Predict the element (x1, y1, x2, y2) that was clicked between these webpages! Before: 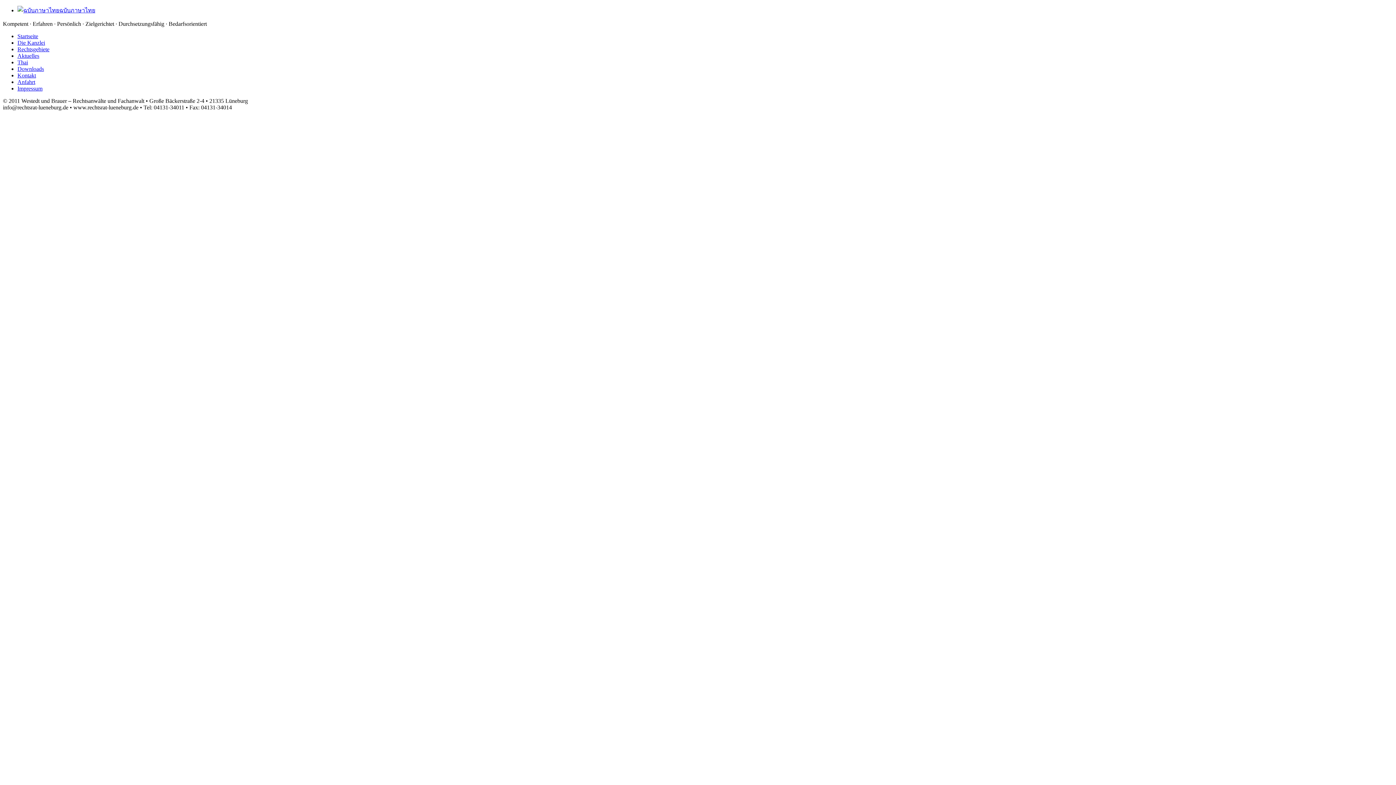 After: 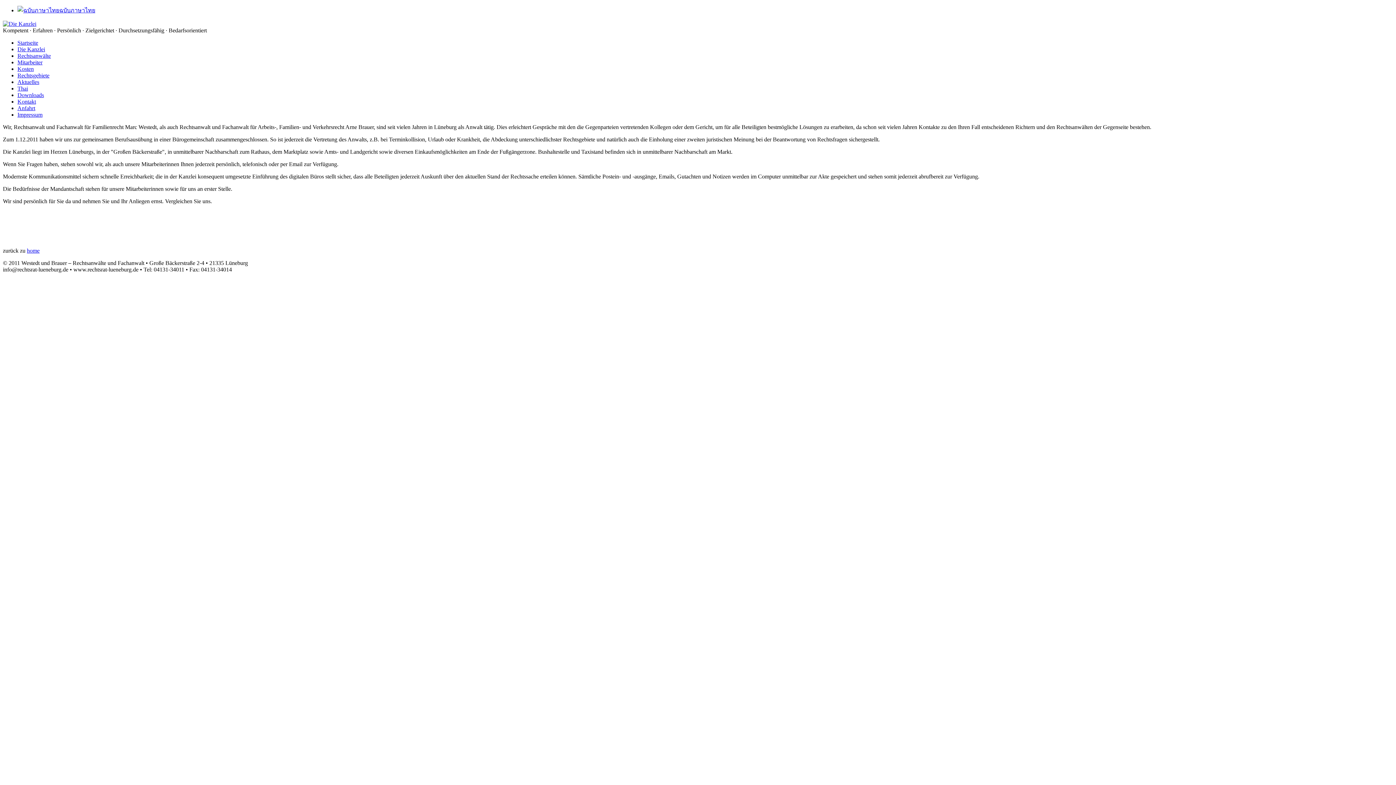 Action: bbox: (17, 39, 45, 45) label: Die Kanzlei